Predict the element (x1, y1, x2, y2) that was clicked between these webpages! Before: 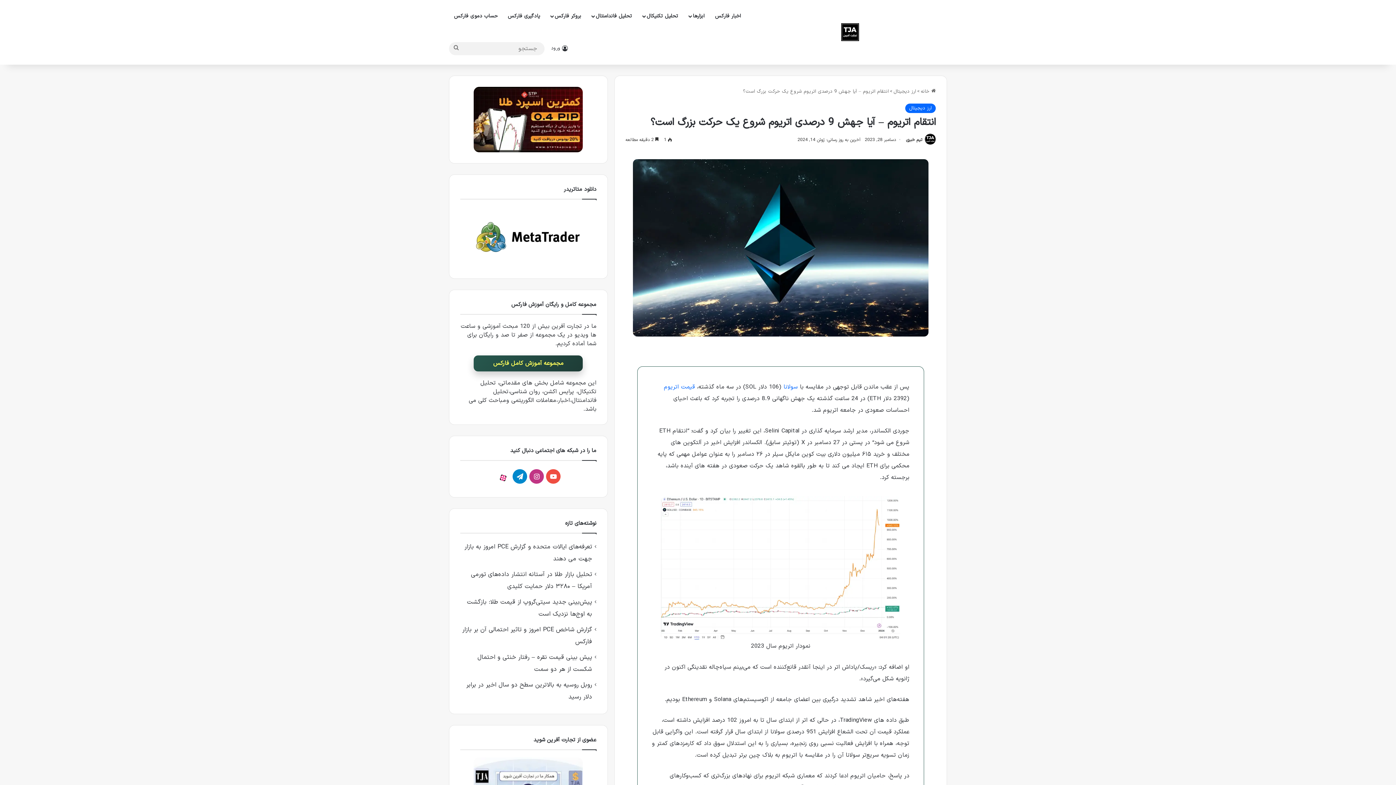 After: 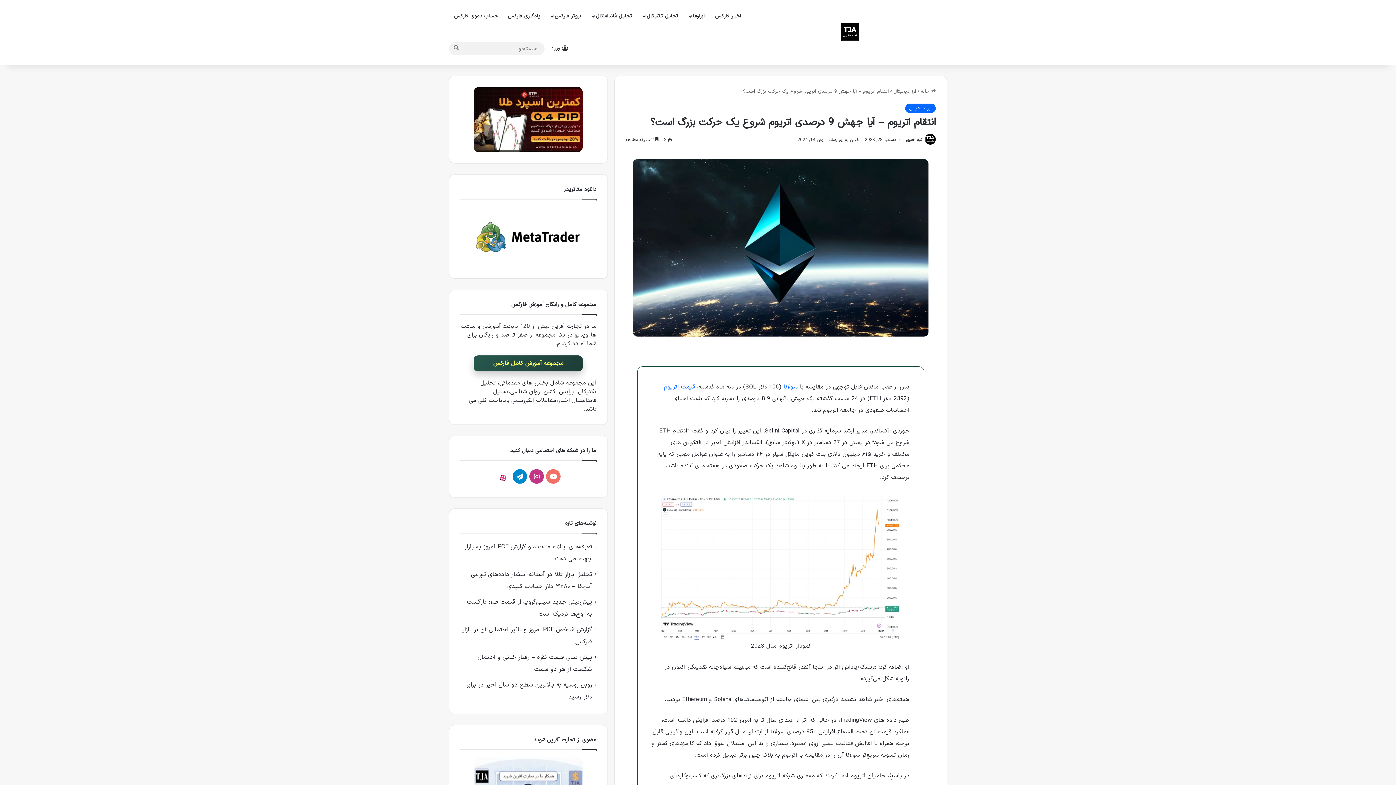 Action: label: یوتیوب bbox: (546, 469, 560, 483)